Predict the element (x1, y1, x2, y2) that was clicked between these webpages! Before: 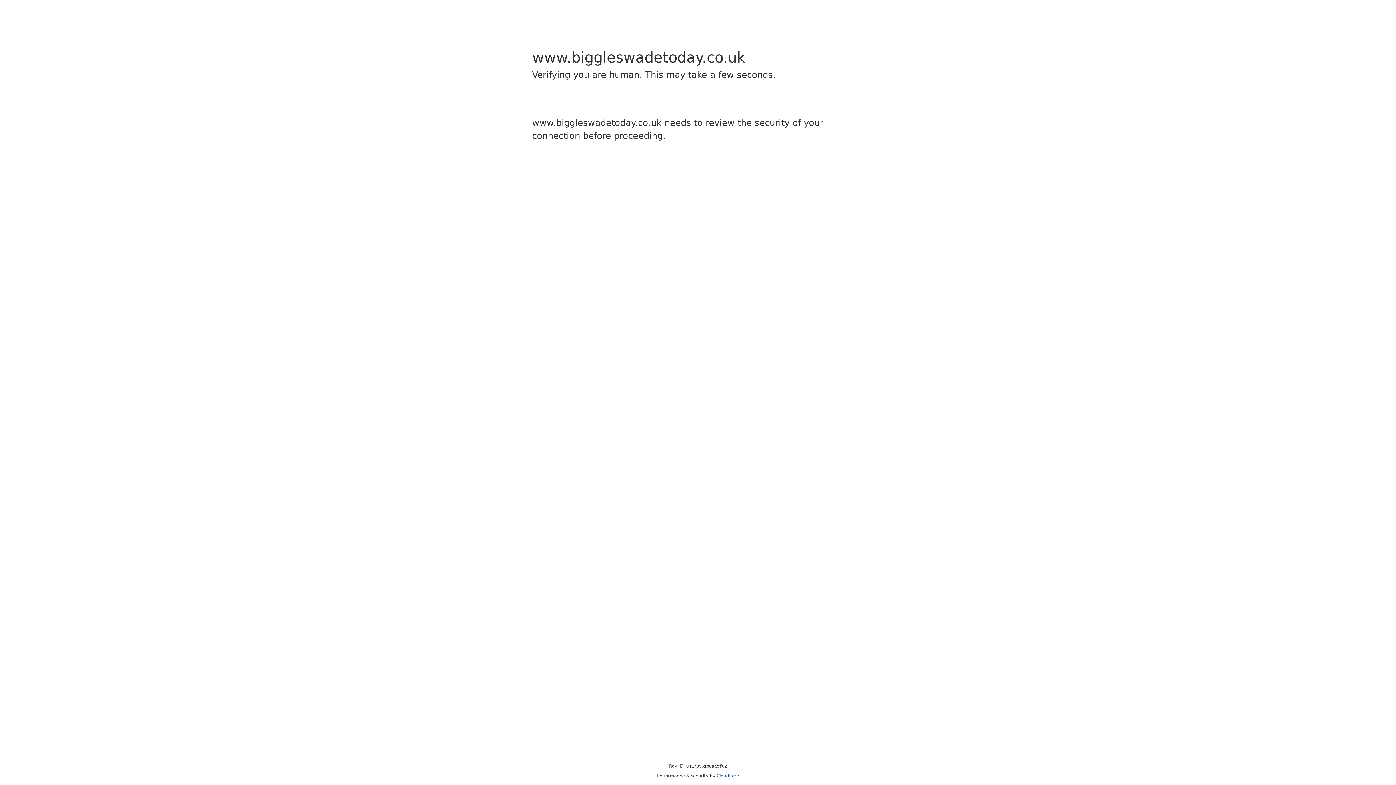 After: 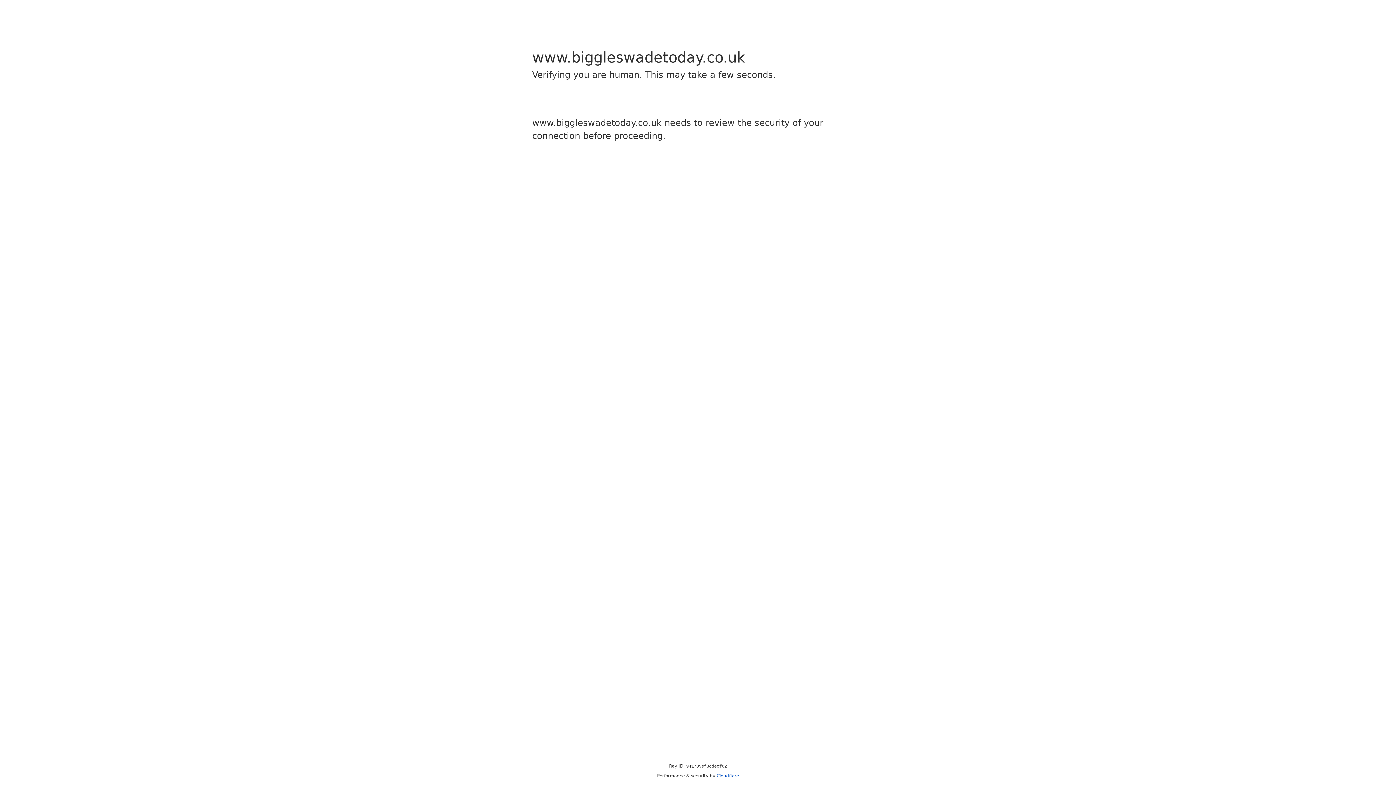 Action: bbox: (716, 773, 739, 778) label: Cloudflare